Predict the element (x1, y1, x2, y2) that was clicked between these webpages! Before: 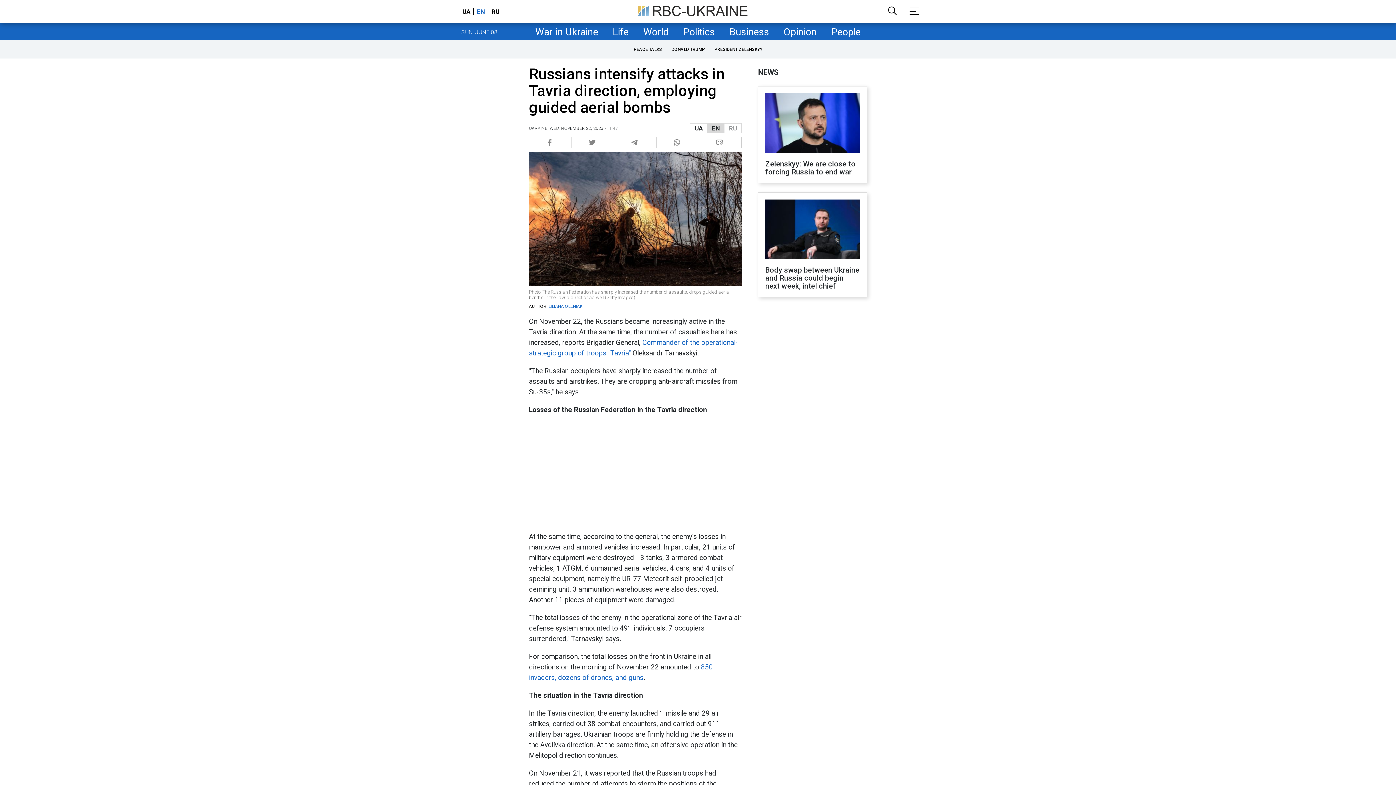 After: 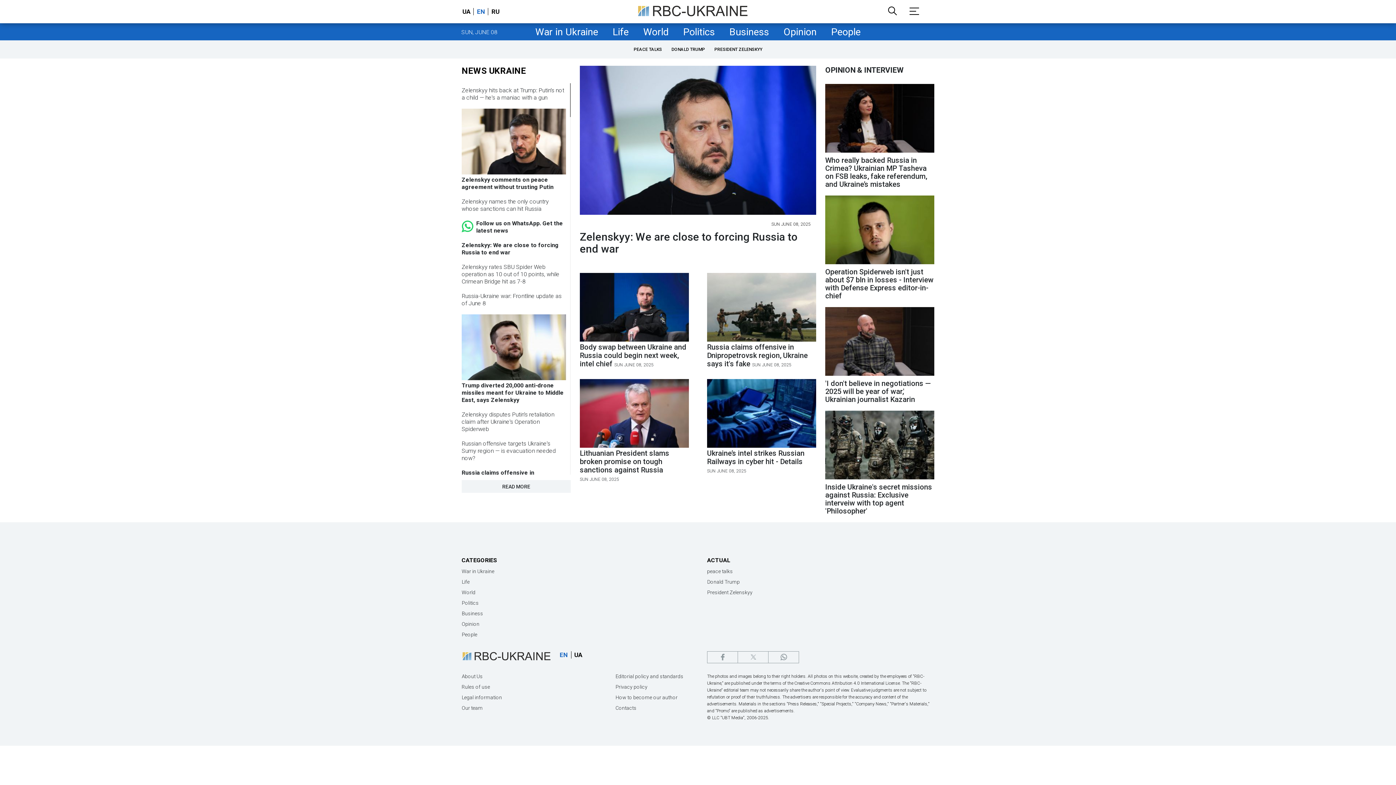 Action: bbox: (636, 11, 748, 18)